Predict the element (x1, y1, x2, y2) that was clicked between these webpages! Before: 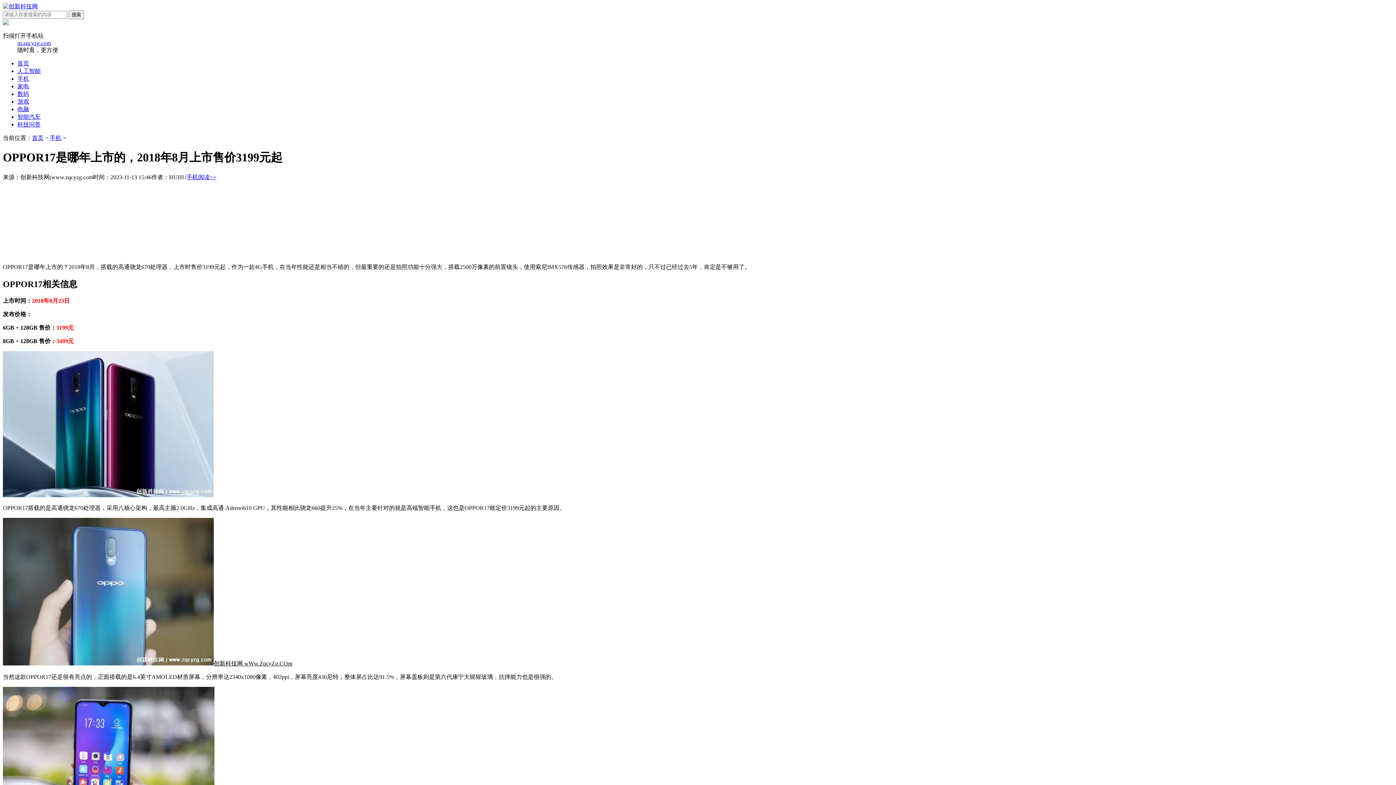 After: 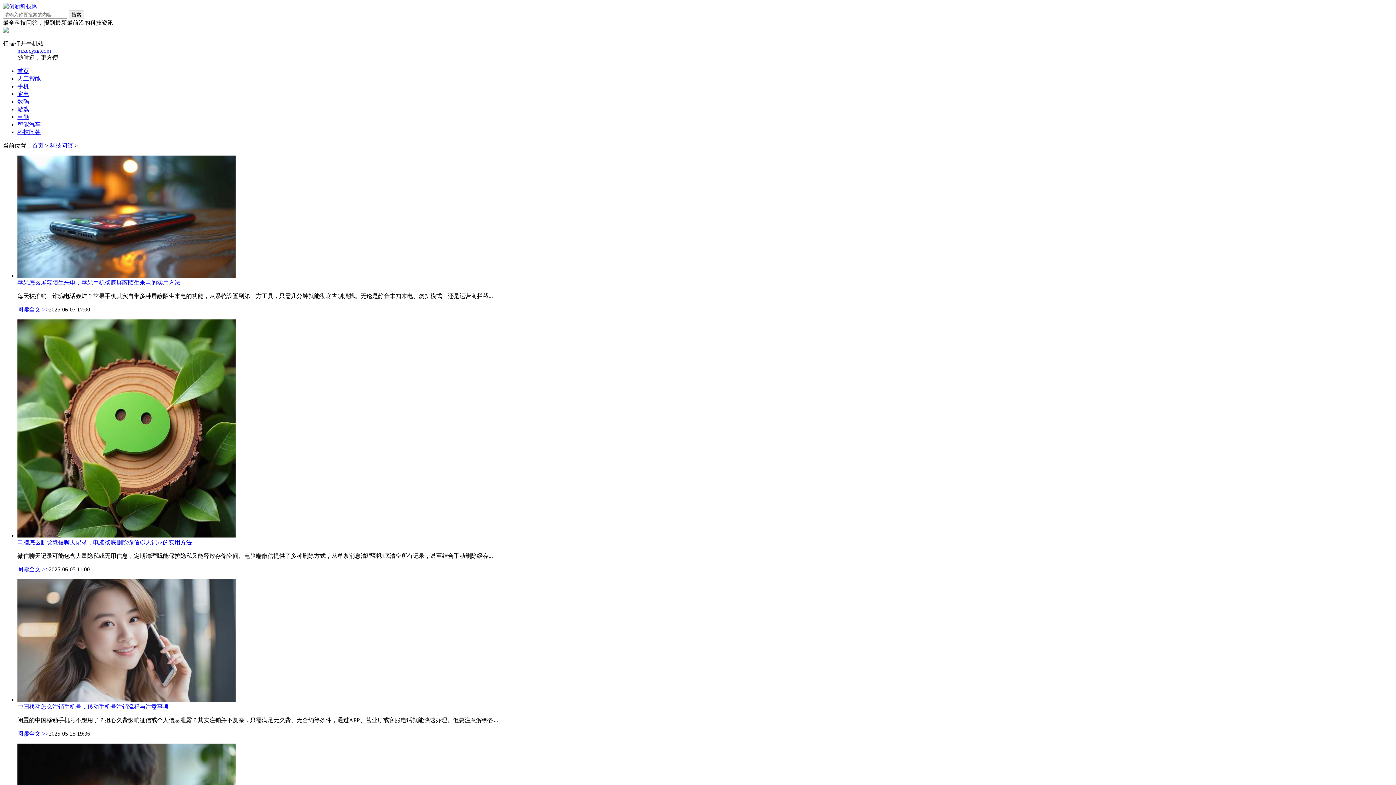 Action: bbox: (17, 121, 40, 127) label: 科技问答